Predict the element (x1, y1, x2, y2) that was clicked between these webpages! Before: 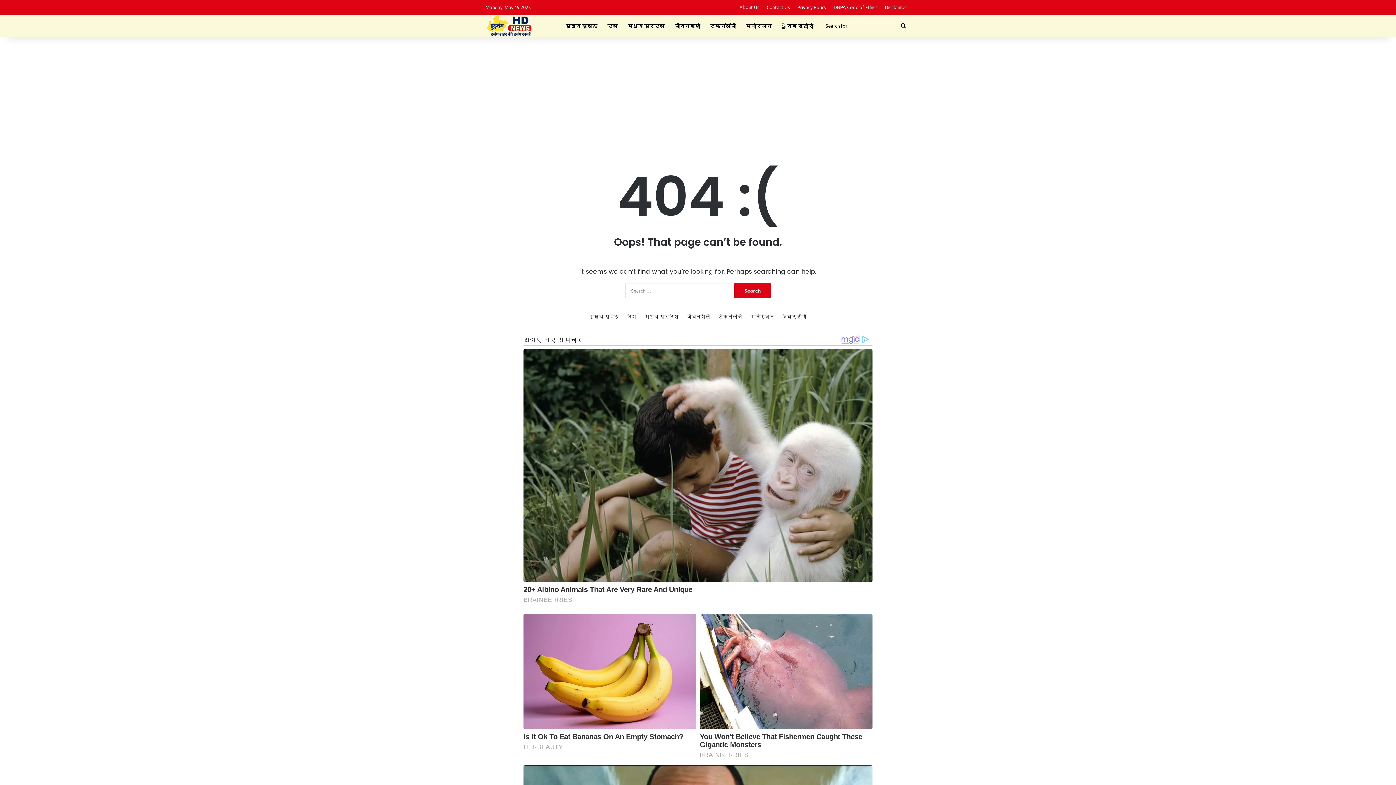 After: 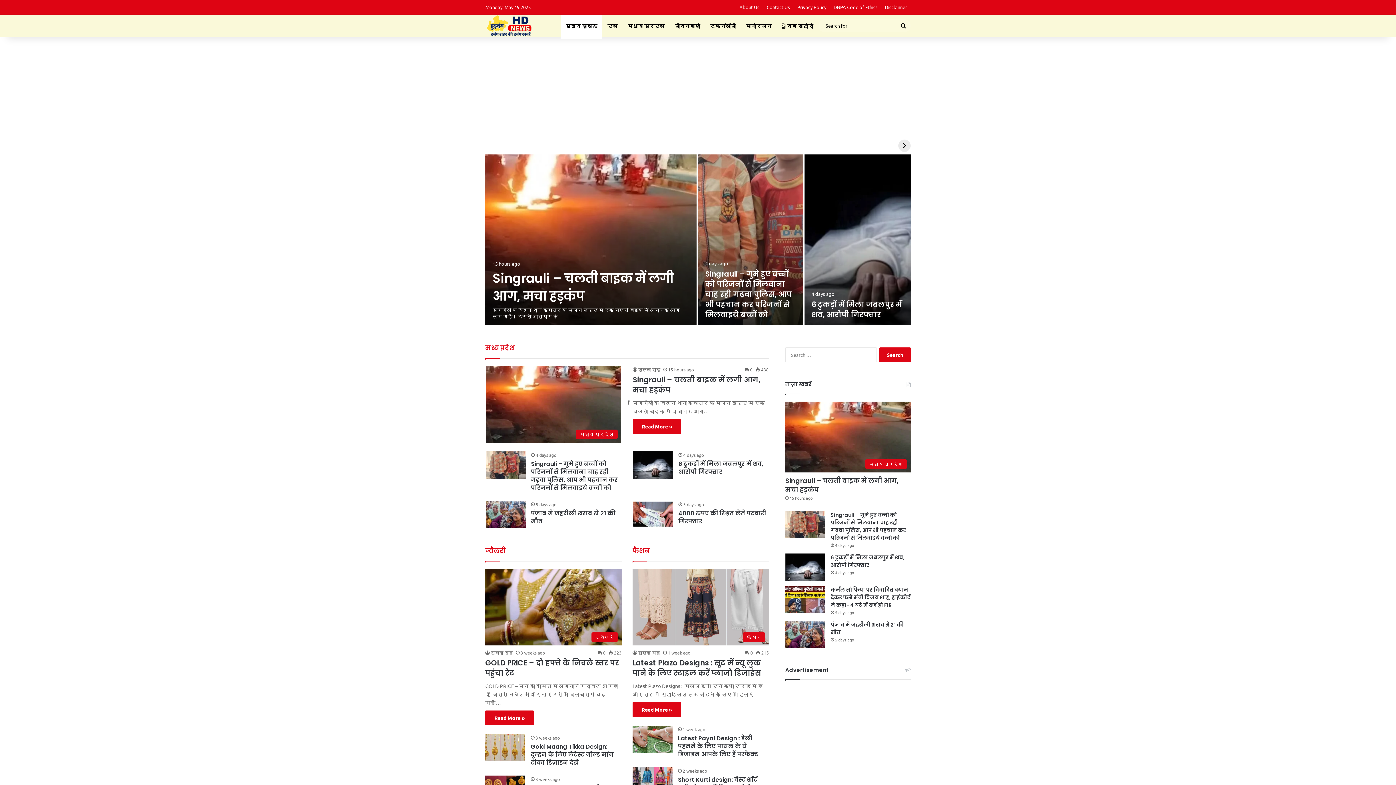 Action: bbox: (560, 14, 602, 37) label: मुख्य पृष्ठ